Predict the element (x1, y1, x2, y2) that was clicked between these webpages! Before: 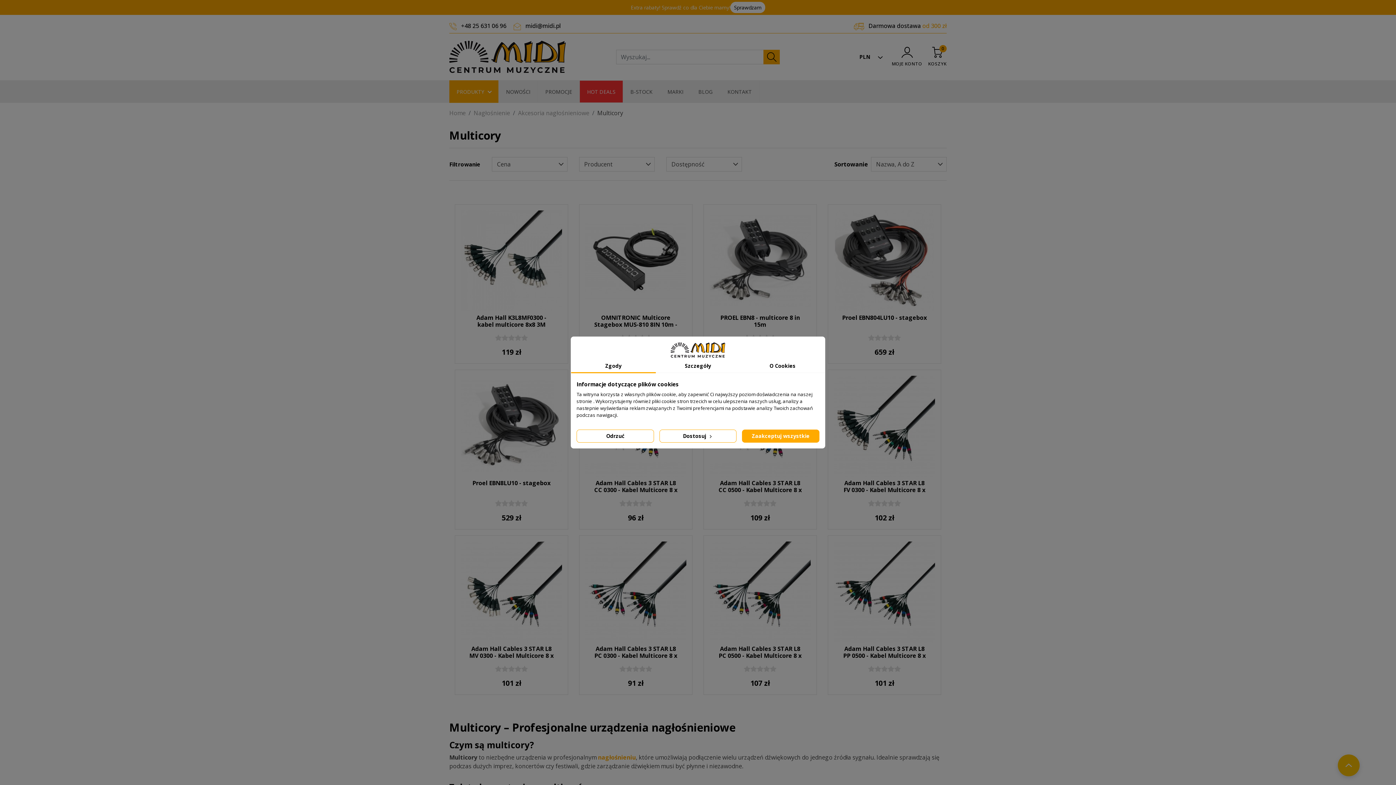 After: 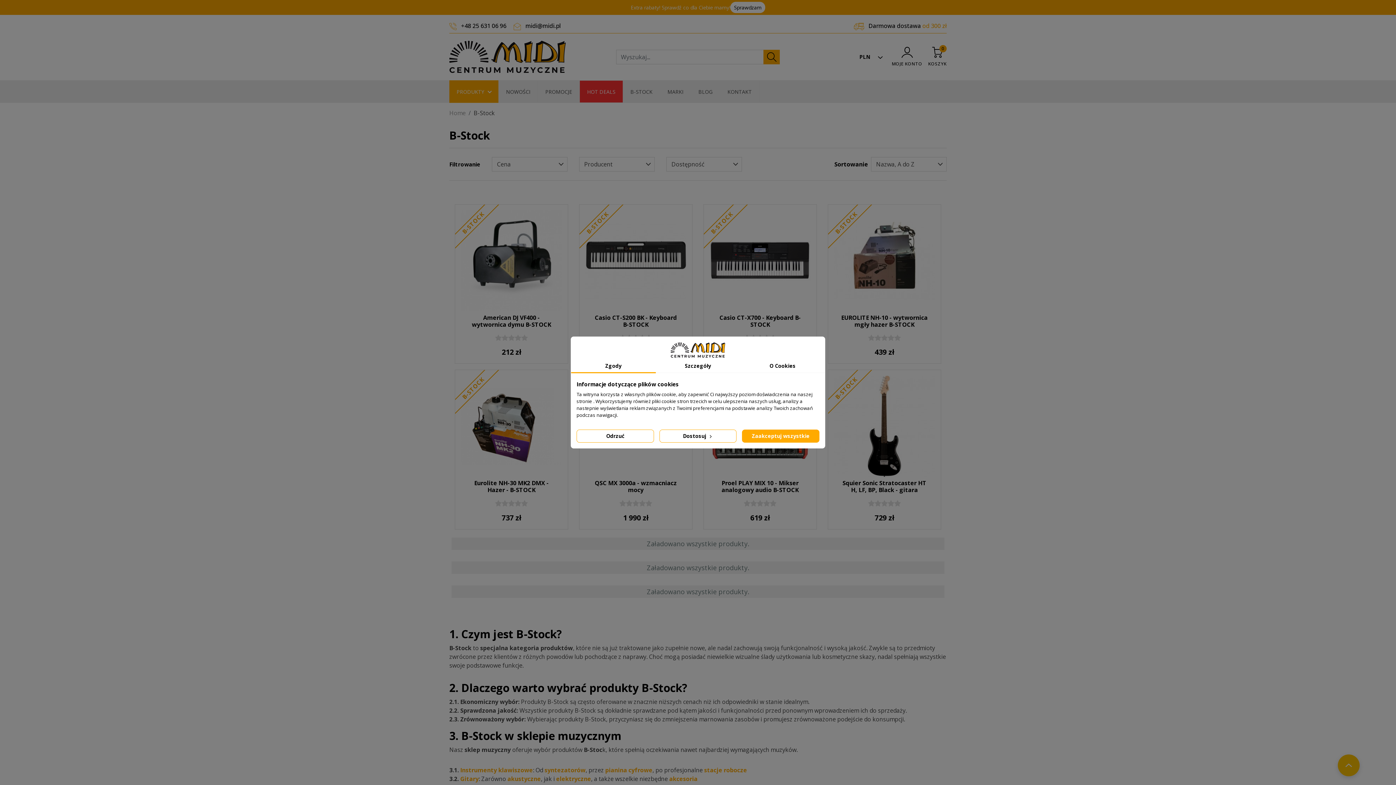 Action: label: B-STOCK bbox: (623, 80, 660, 102)